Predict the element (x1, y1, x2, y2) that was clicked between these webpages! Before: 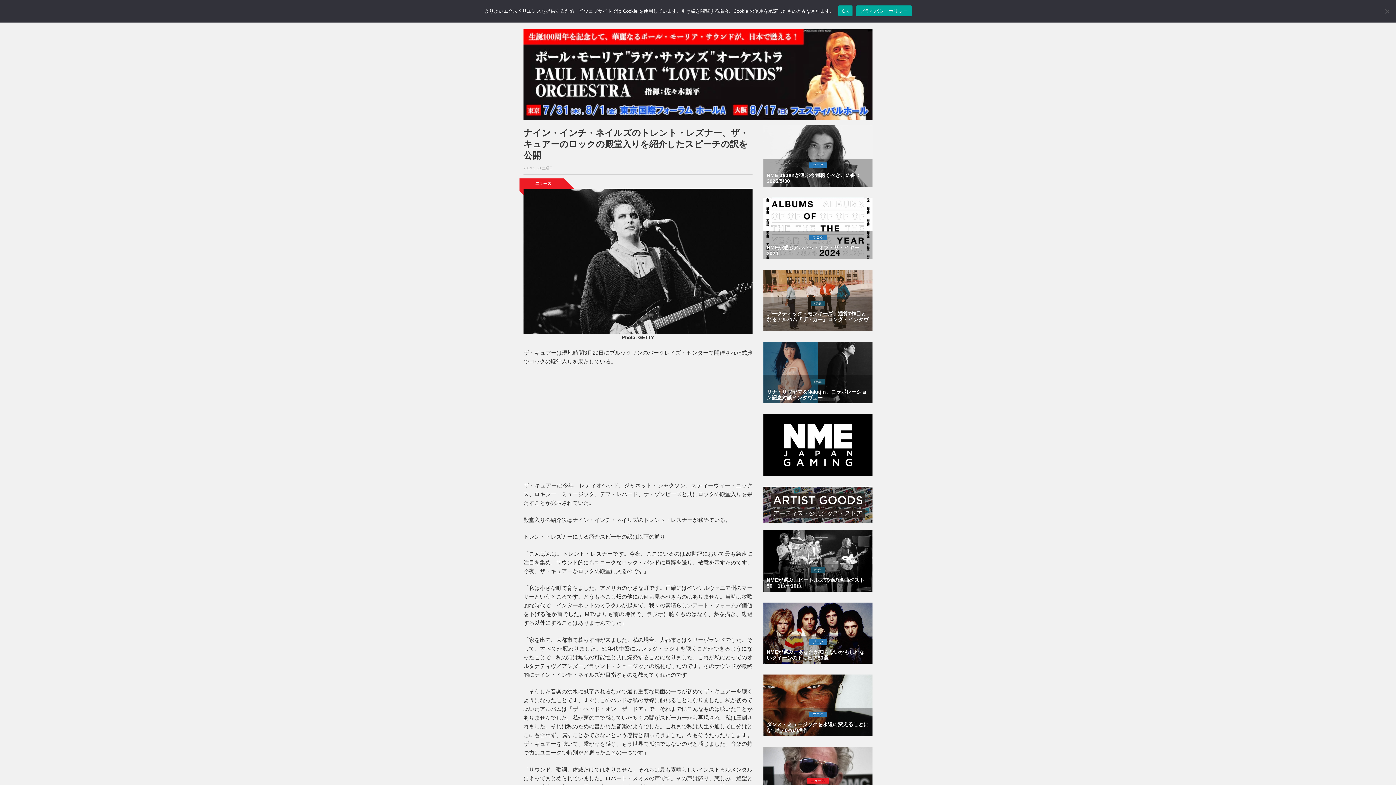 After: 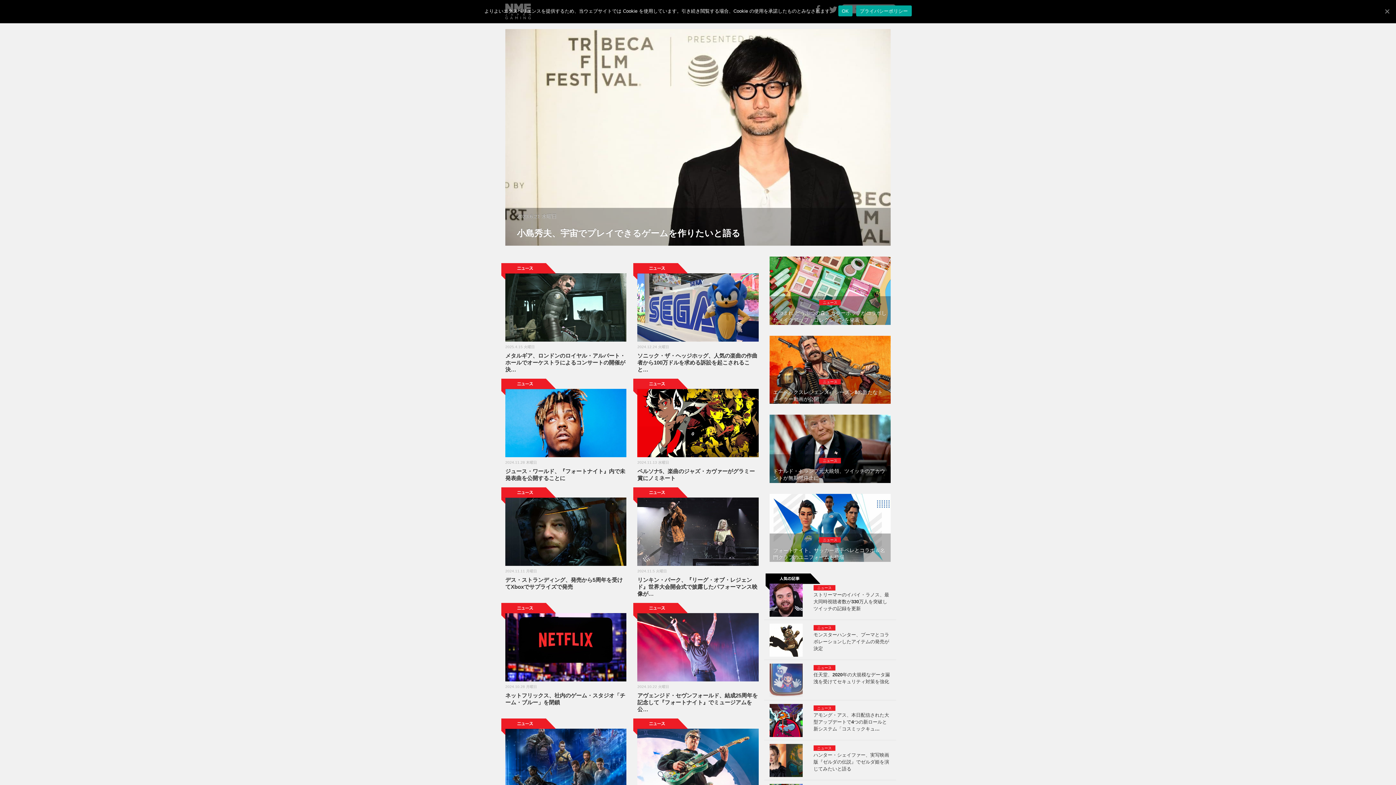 Action: bbox: (763, 414, 872, 475)